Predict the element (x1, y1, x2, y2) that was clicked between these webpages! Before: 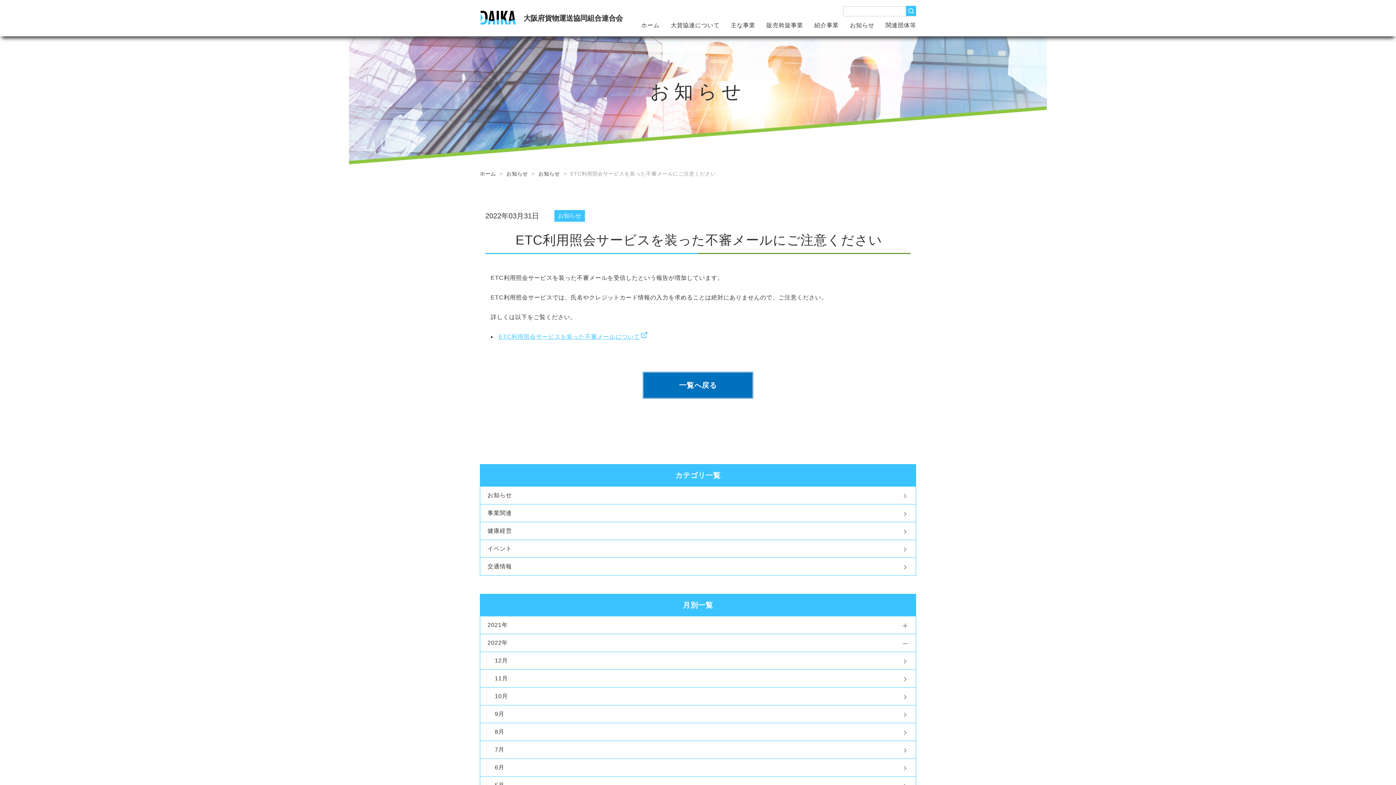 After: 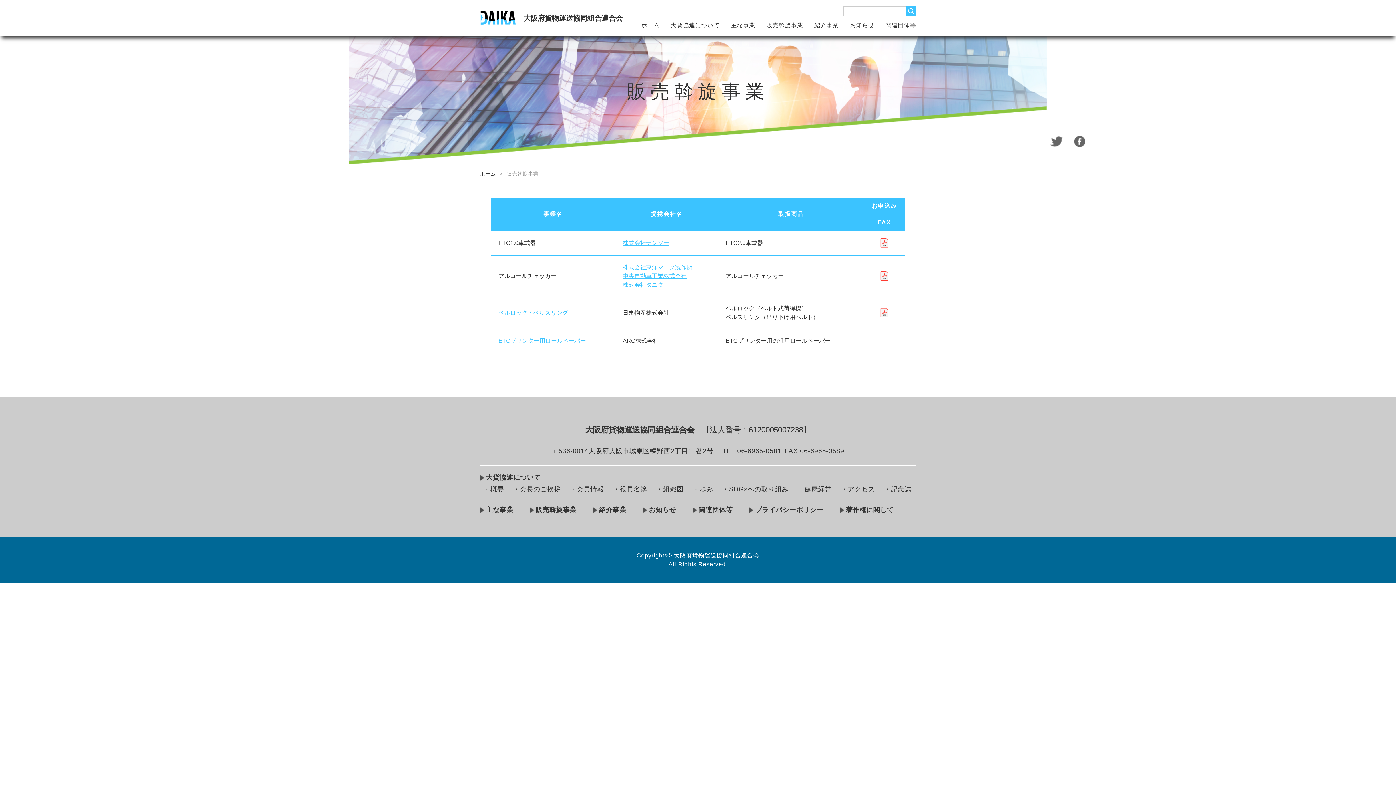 Action: bbox: (766, 22, 803, 28) label: 販売斡旋事業